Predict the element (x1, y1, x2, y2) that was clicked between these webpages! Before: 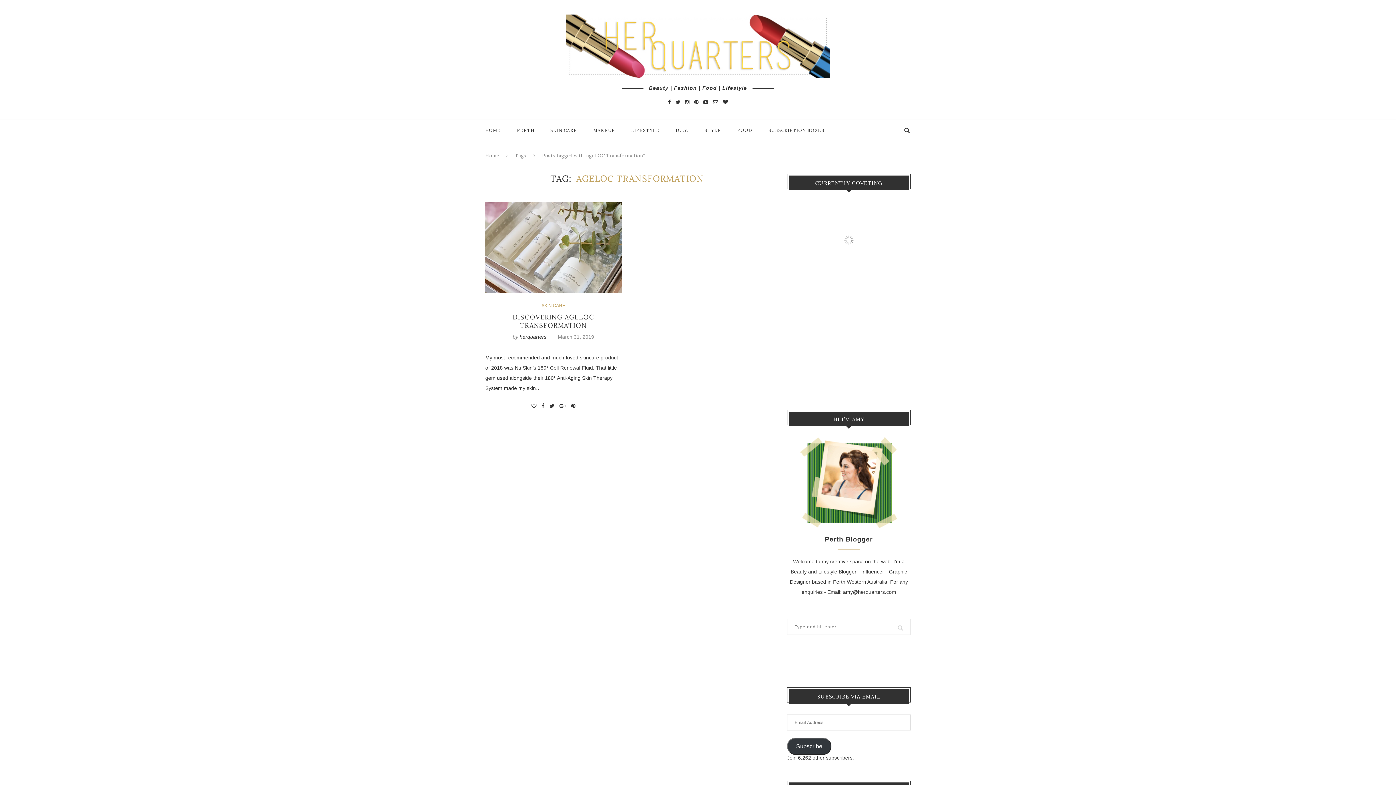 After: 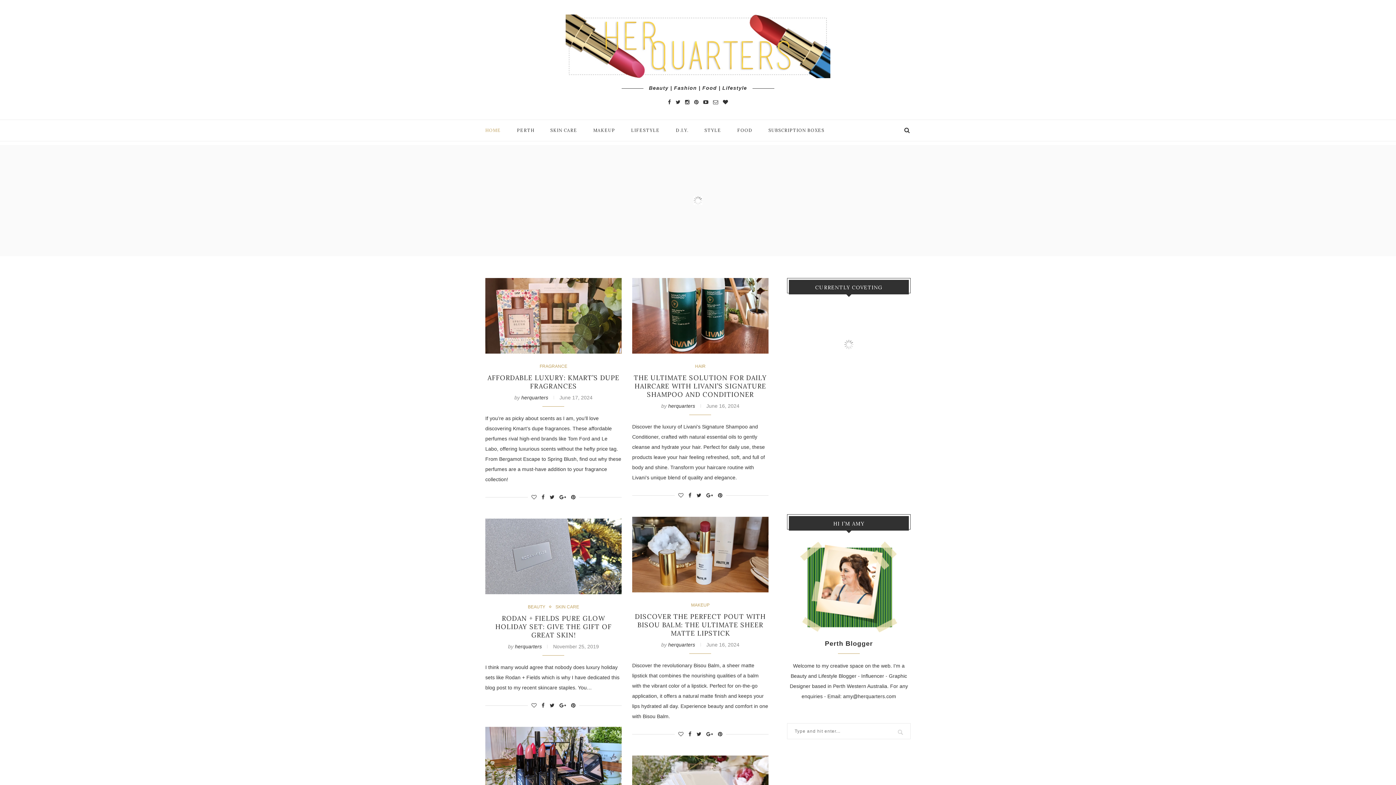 Action: bbox: (485, 152, 499, 158) label: Home